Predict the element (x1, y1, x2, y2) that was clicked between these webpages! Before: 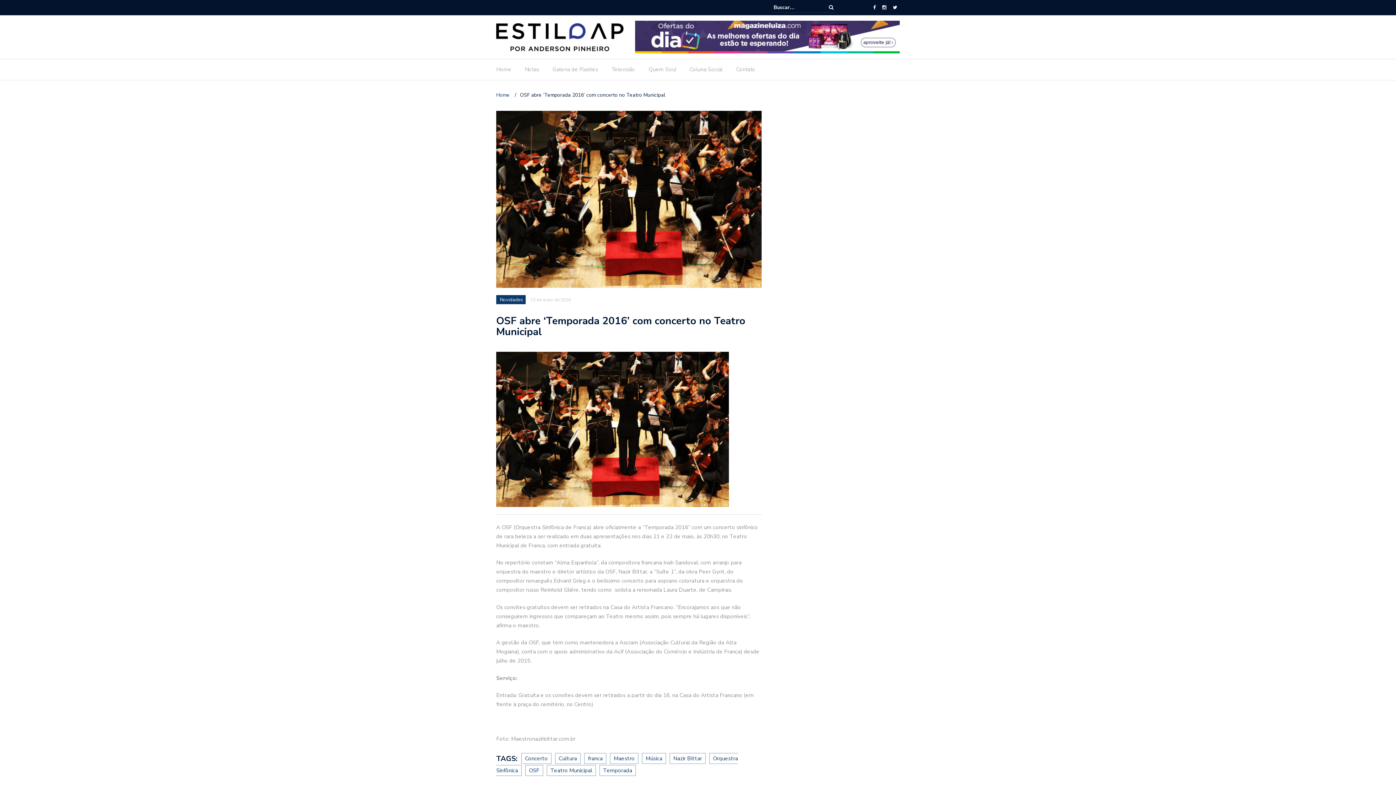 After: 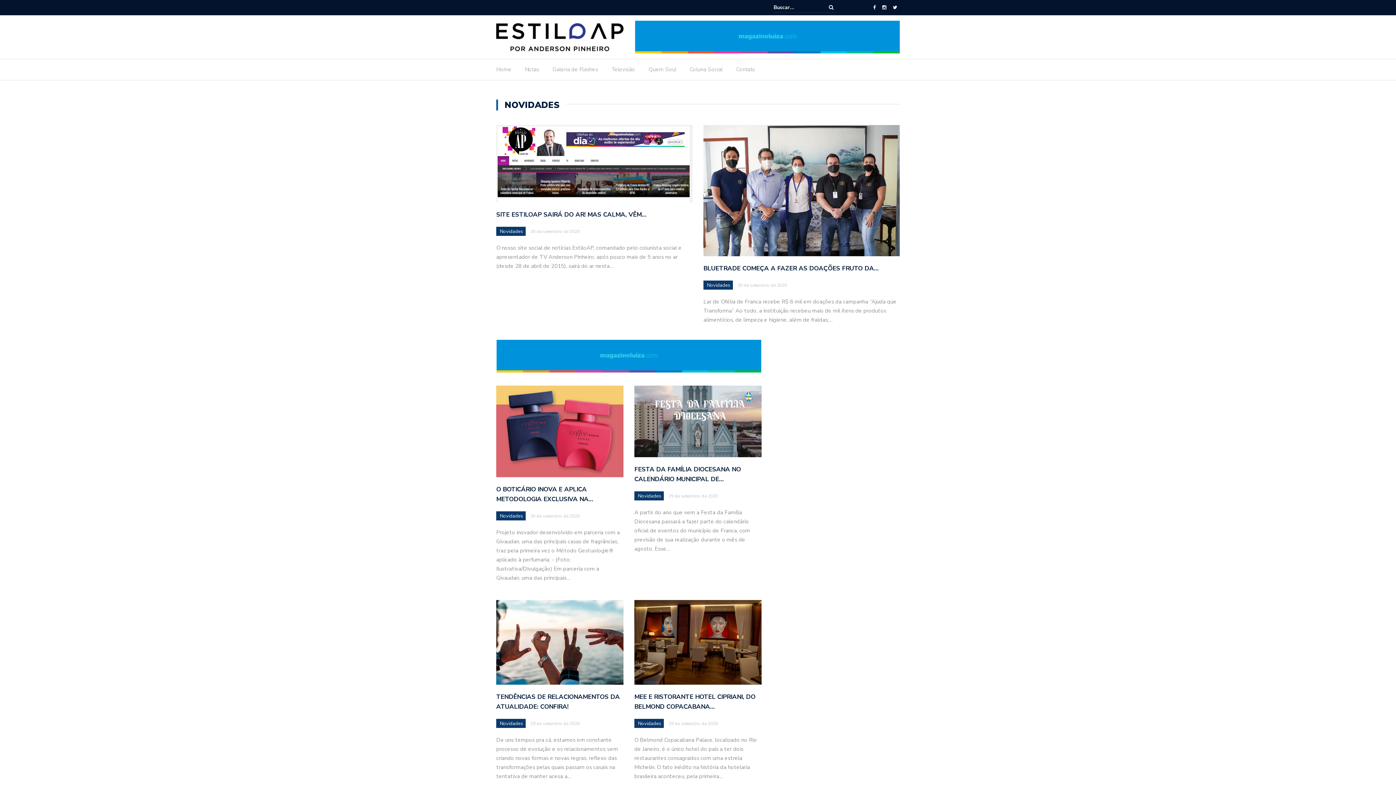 Action: bbox: (500, 296, 523, 303) label: Novidades